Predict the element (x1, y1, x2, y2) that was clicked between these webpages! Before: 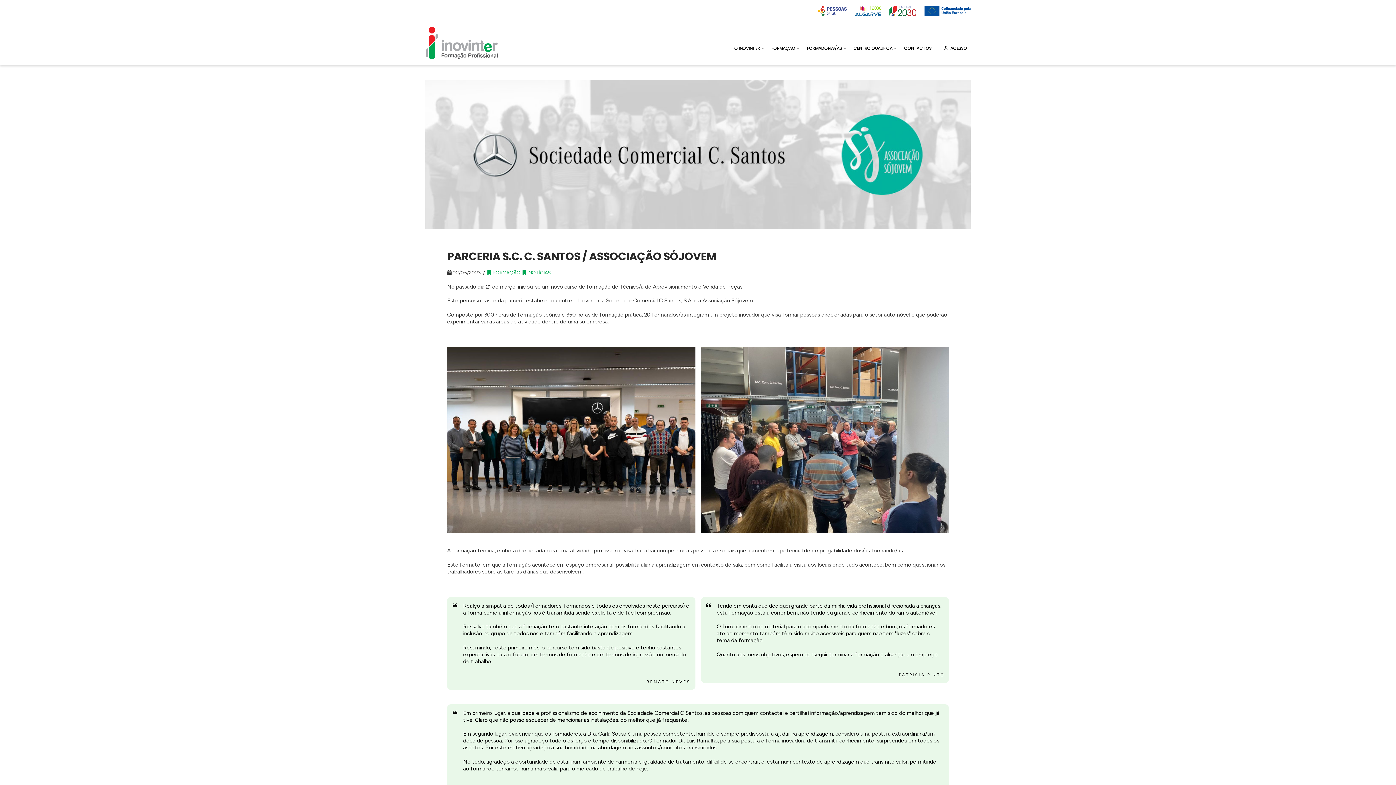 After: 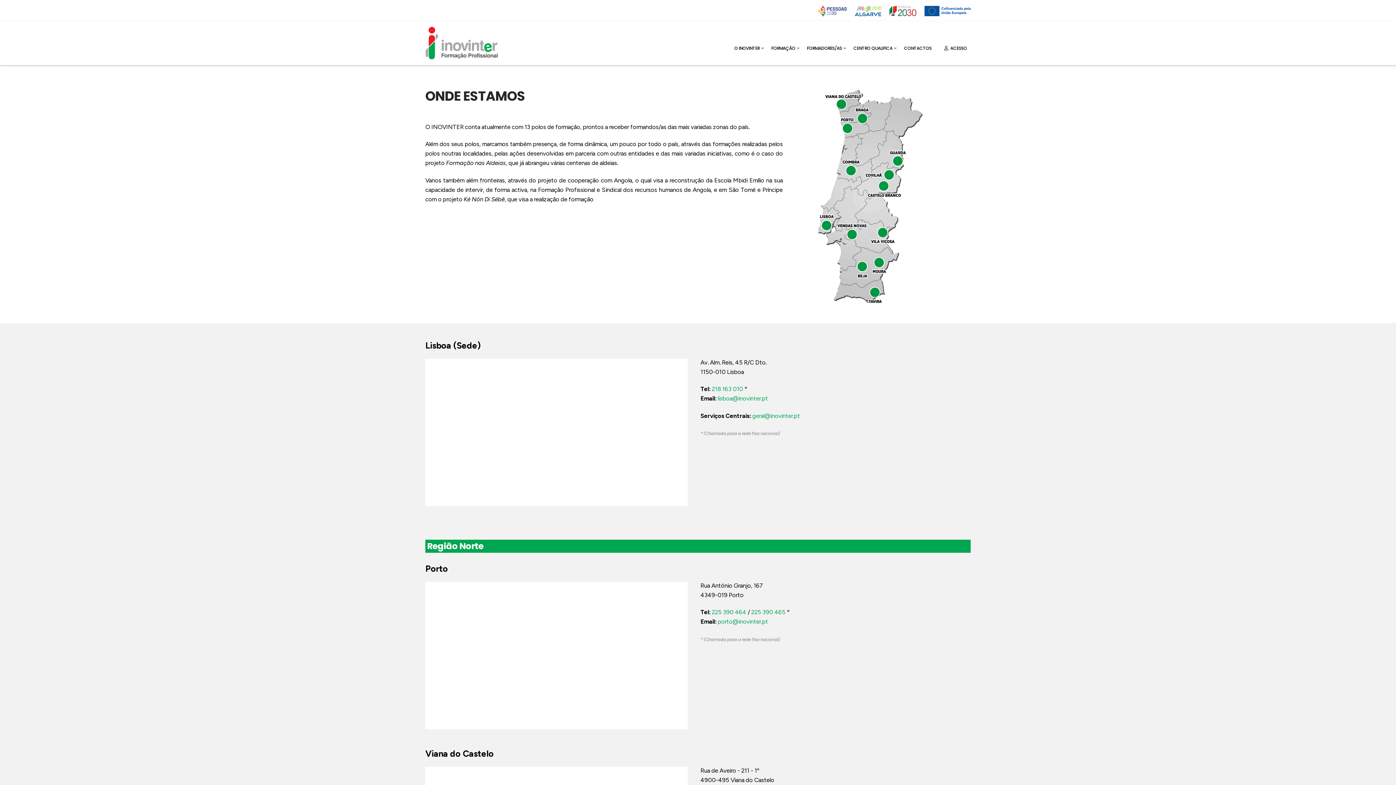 Action: bbox: (900, 46, 935, 47) label: CONTACTOS